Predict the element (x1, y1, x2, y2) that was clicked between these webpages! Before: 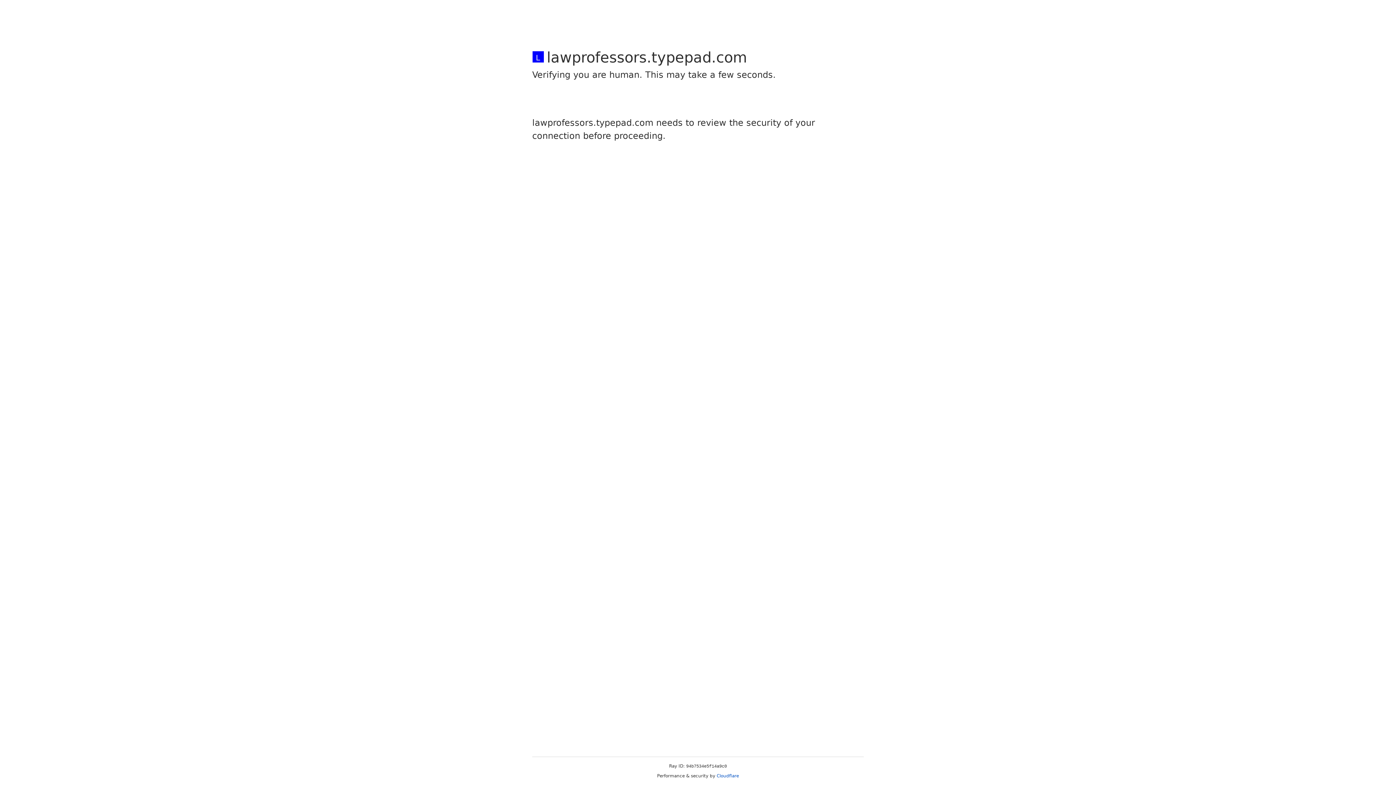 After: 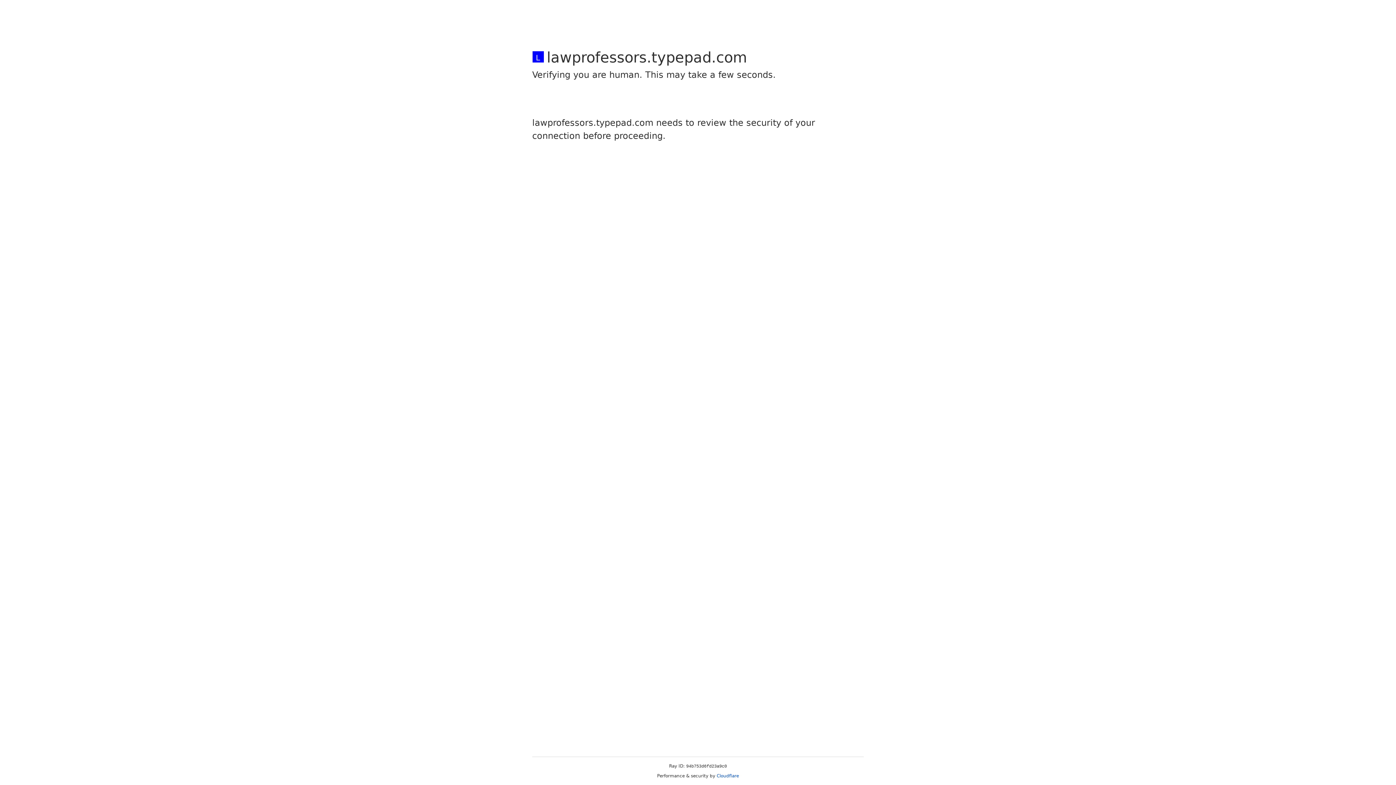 Action: bbox: (716, 773, 739, 778) label: Cloudflare